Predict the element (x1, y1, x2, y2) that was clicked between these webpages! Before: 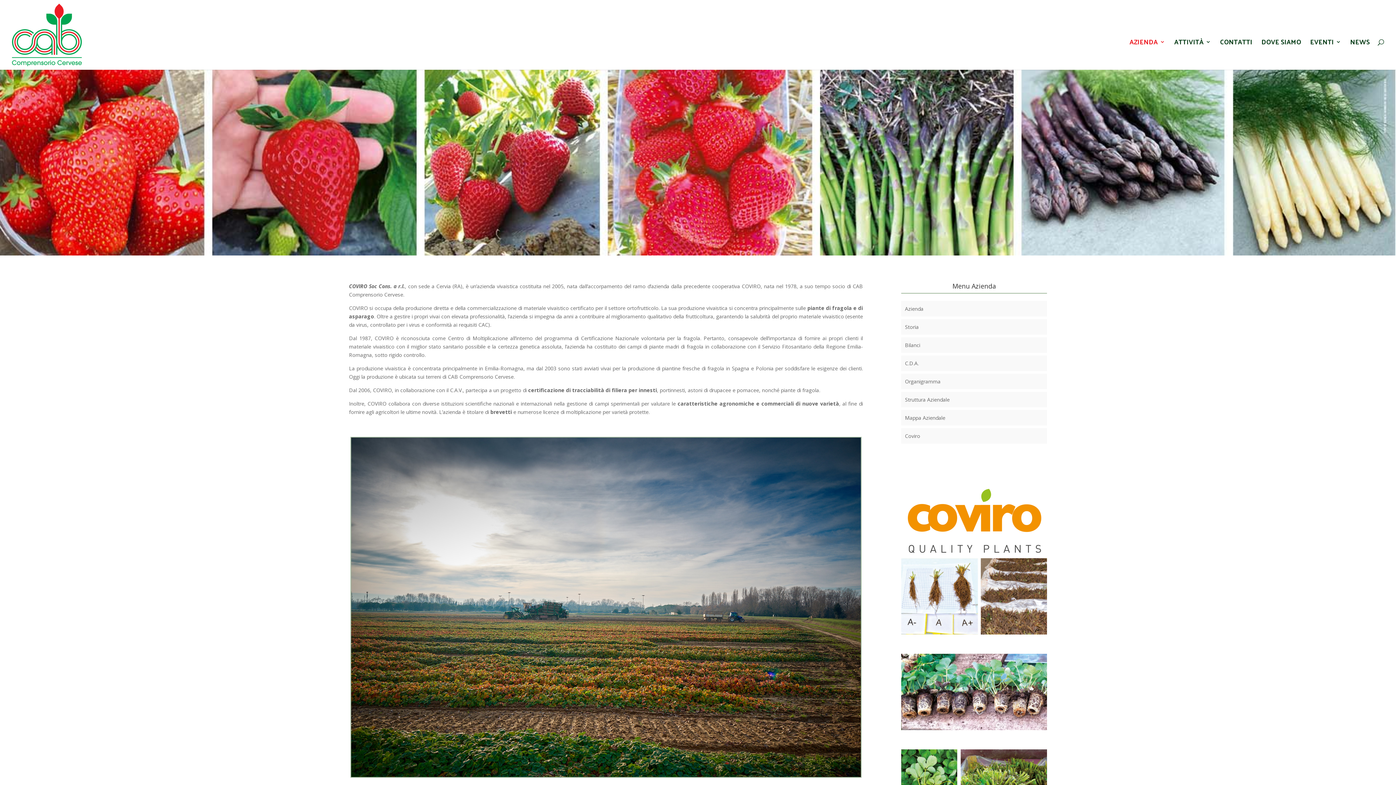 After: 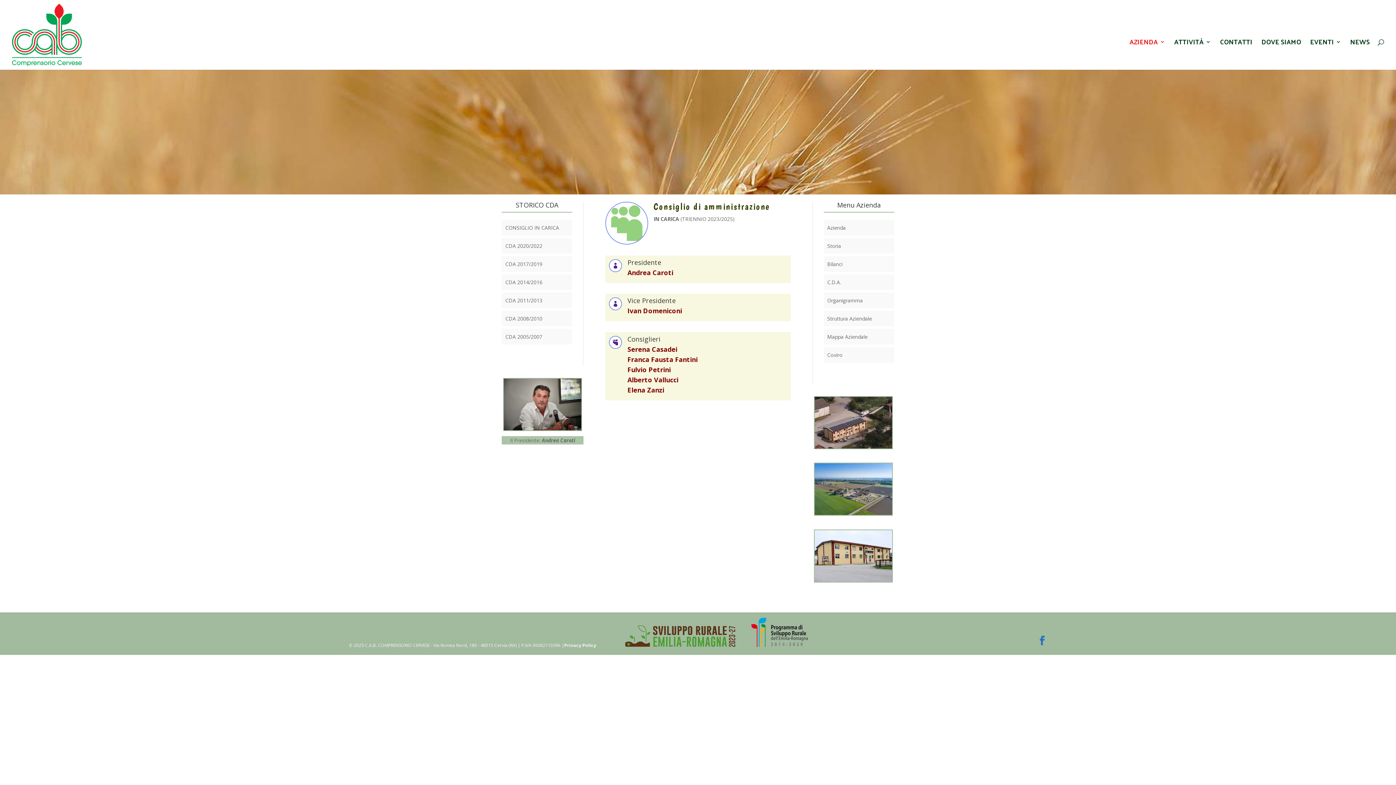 Action: bbox: (905, 359, 918, 366) label: C.D.A.